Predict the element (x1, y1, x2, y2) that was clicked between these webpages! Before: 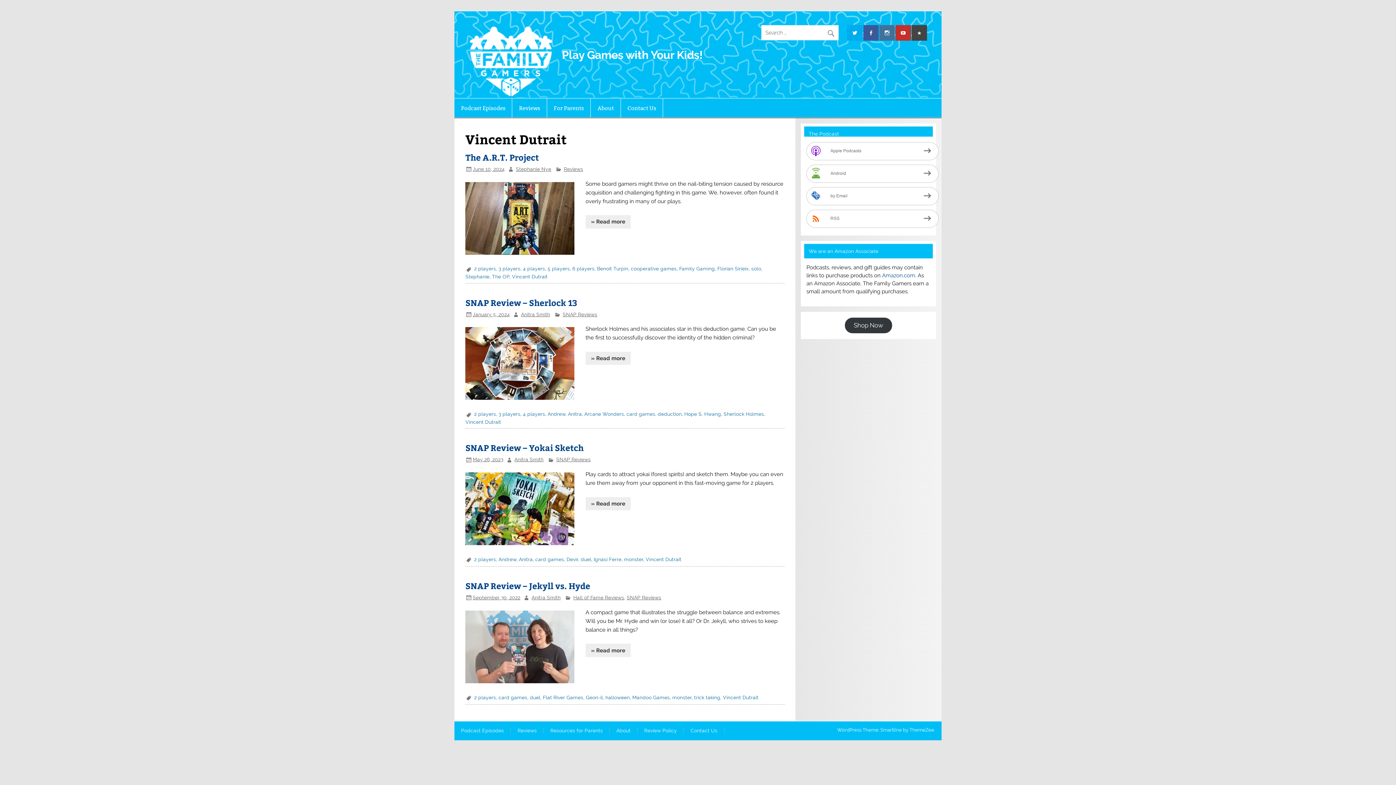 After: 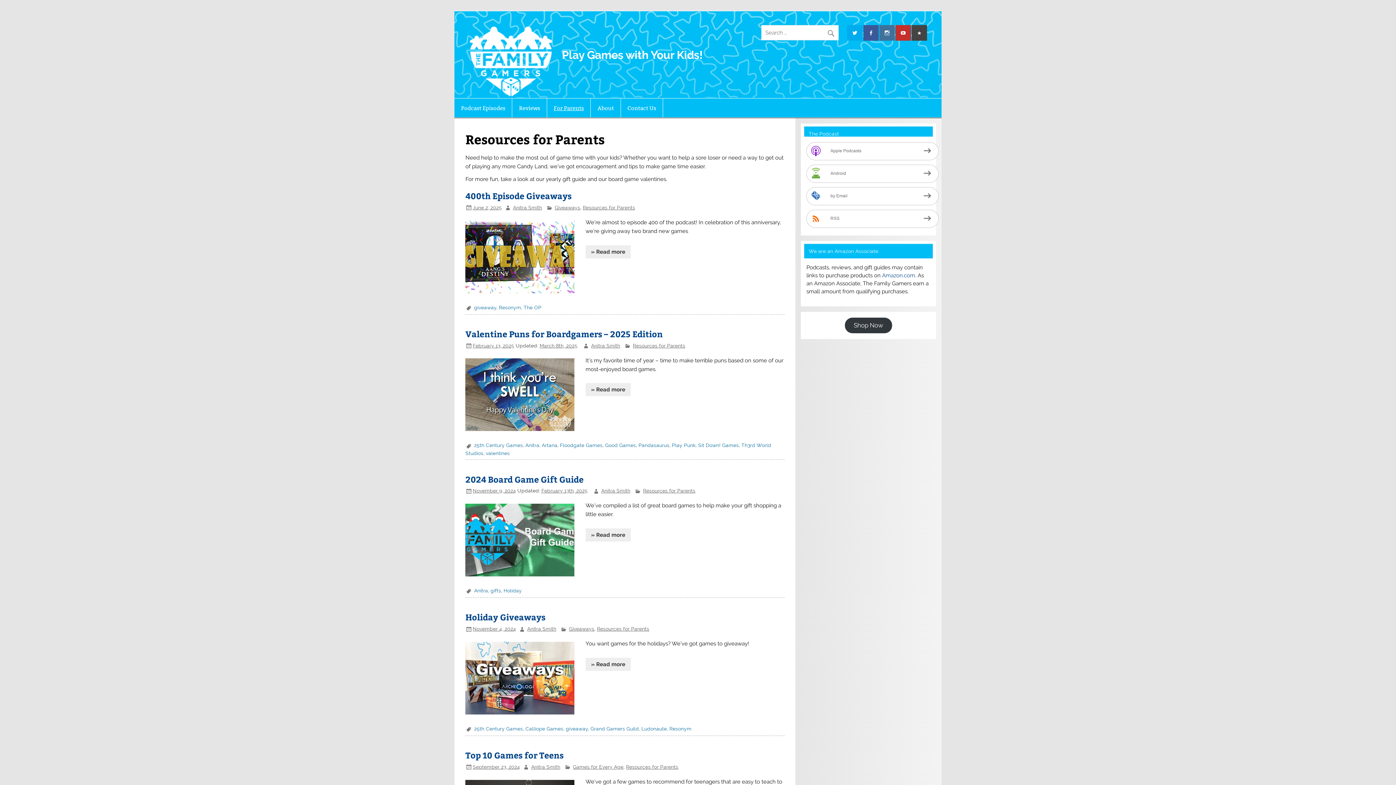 Action: bbox: (547, 98, 590, 117) label: For Parents